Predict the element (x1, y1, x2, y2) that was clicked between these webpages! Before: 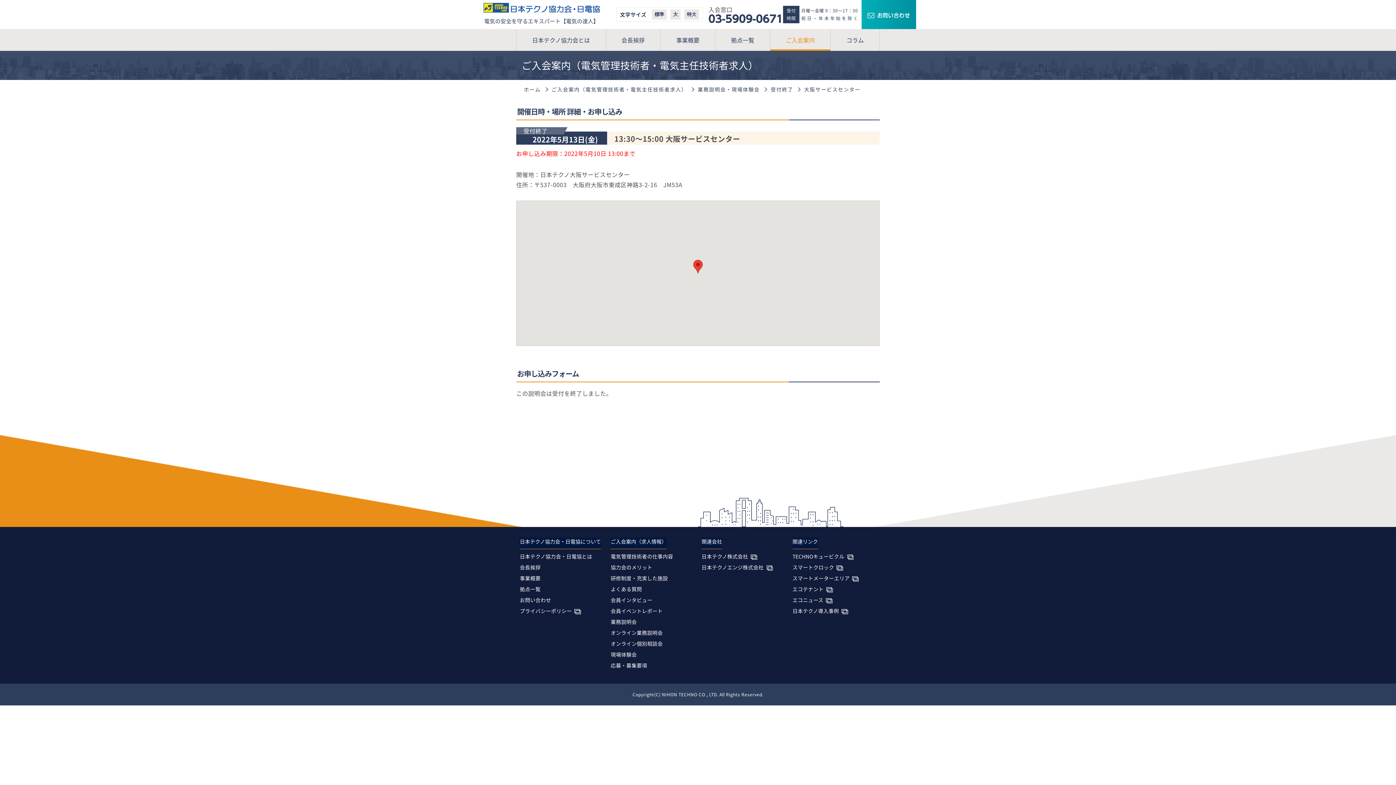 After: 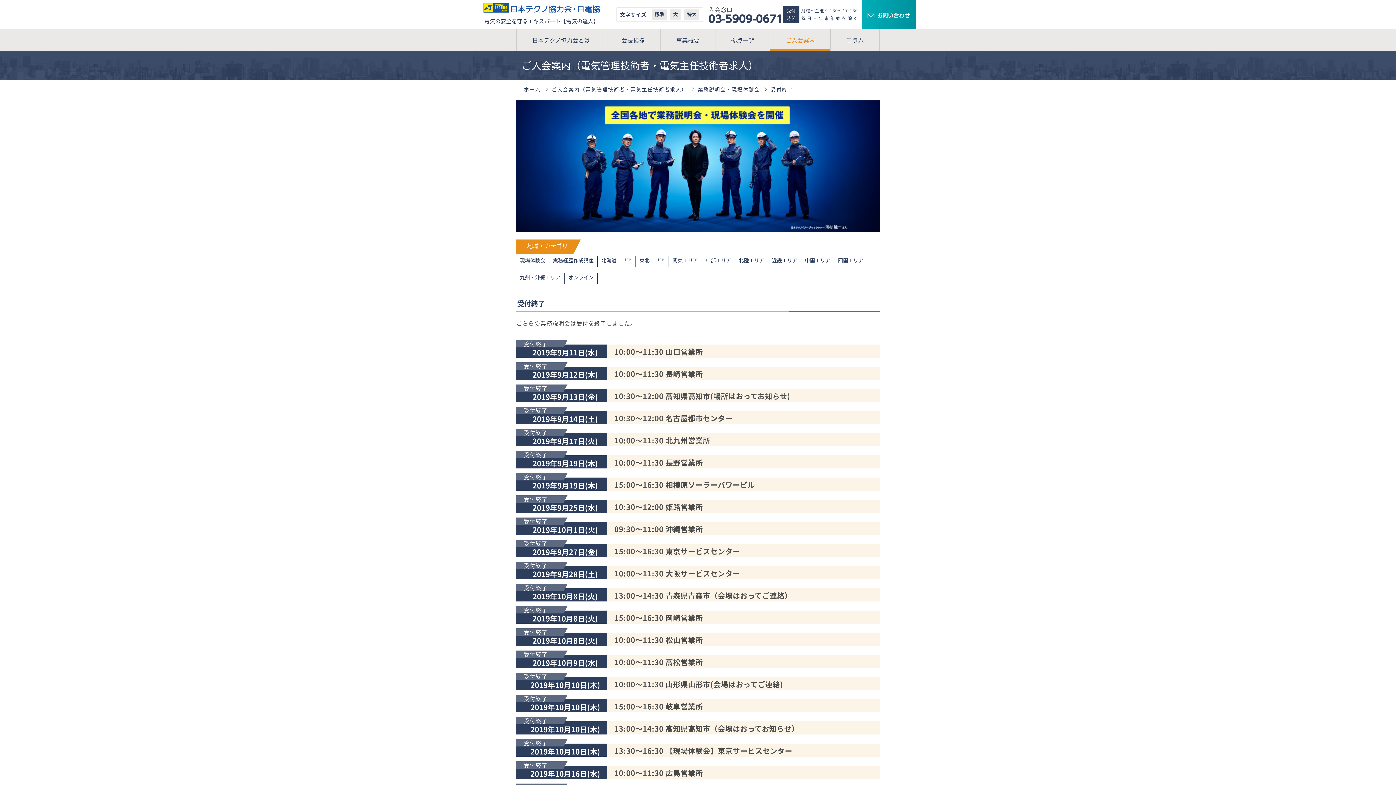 Action: bbox: (770, 84, 804, 93) label: 受付終了